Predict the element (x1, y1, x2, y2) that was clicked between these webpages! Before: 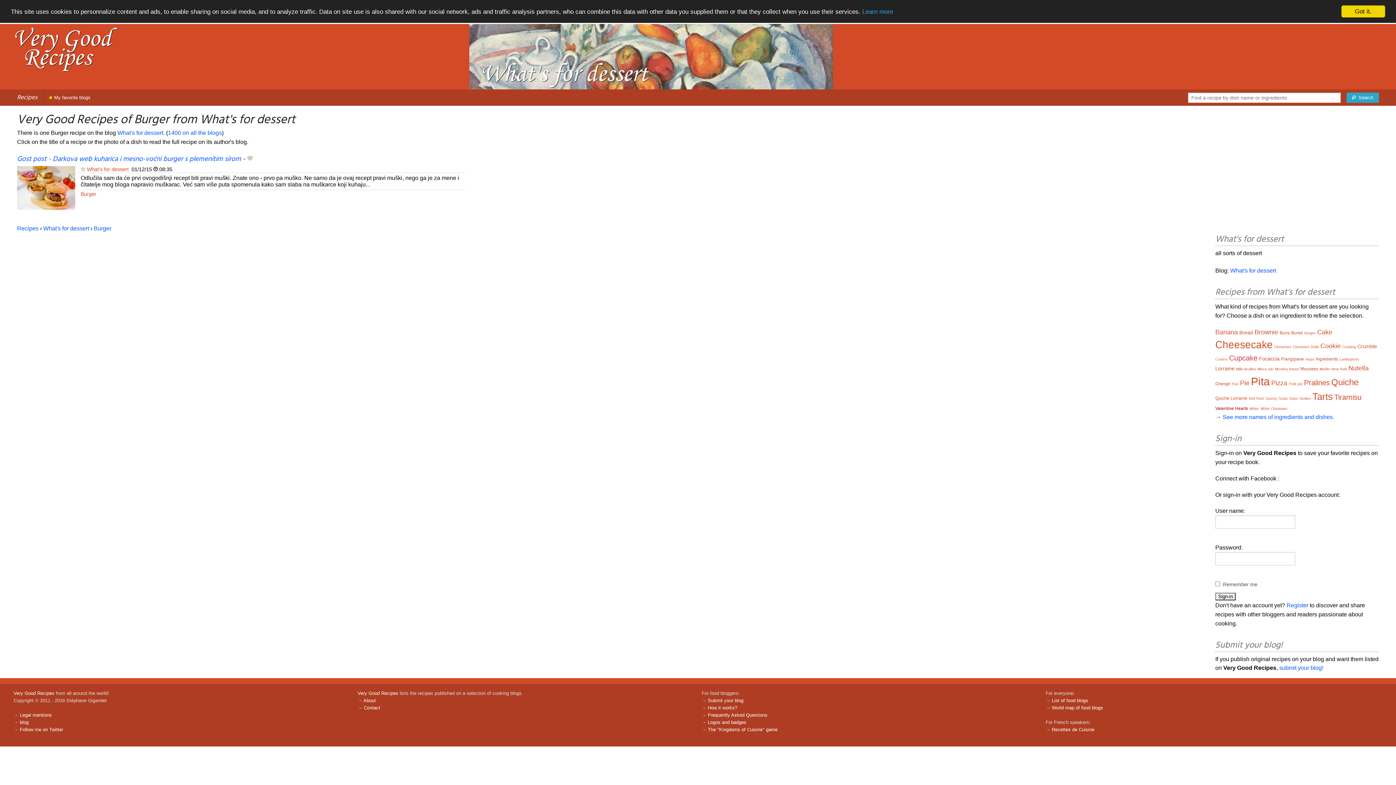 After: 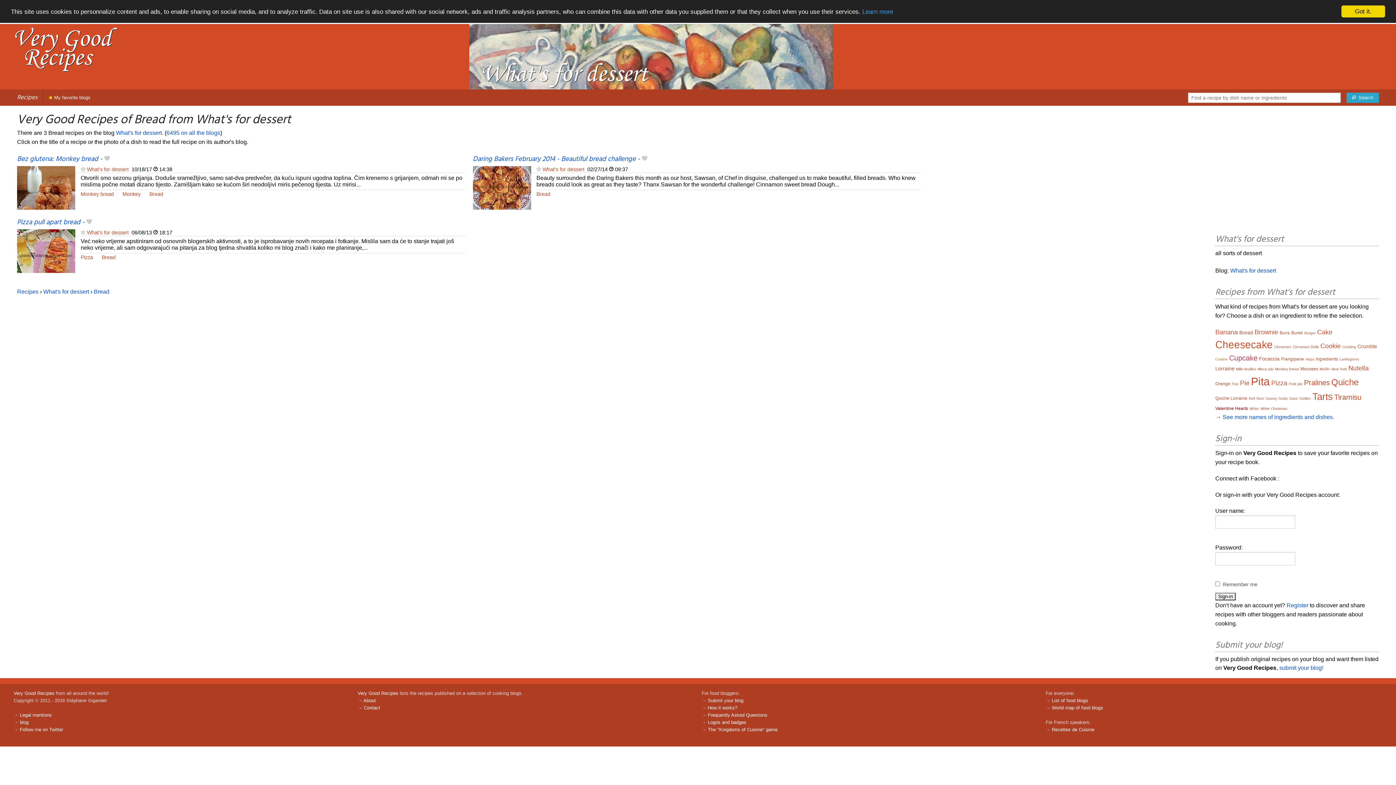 Action: label: Bread bbox: (1239, 329, 1253, 335)